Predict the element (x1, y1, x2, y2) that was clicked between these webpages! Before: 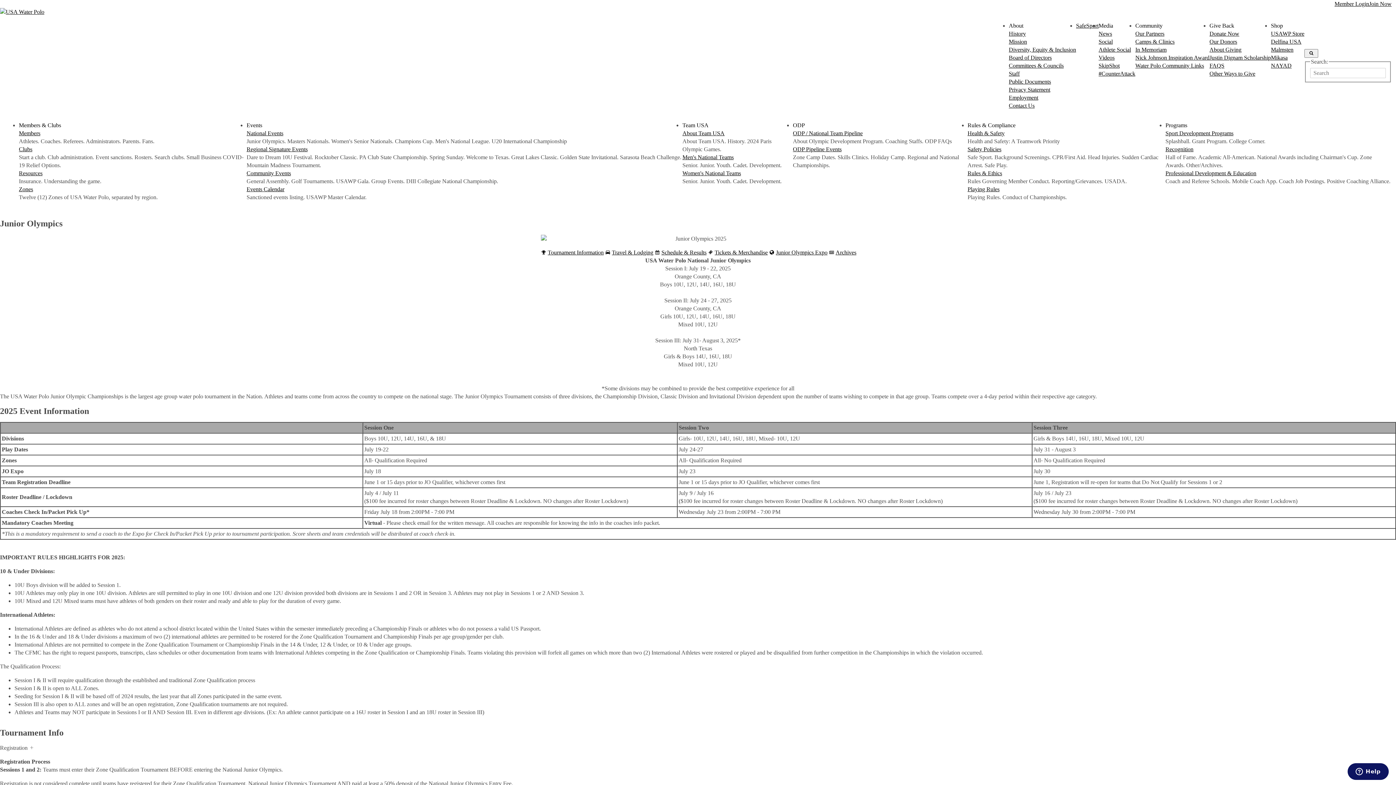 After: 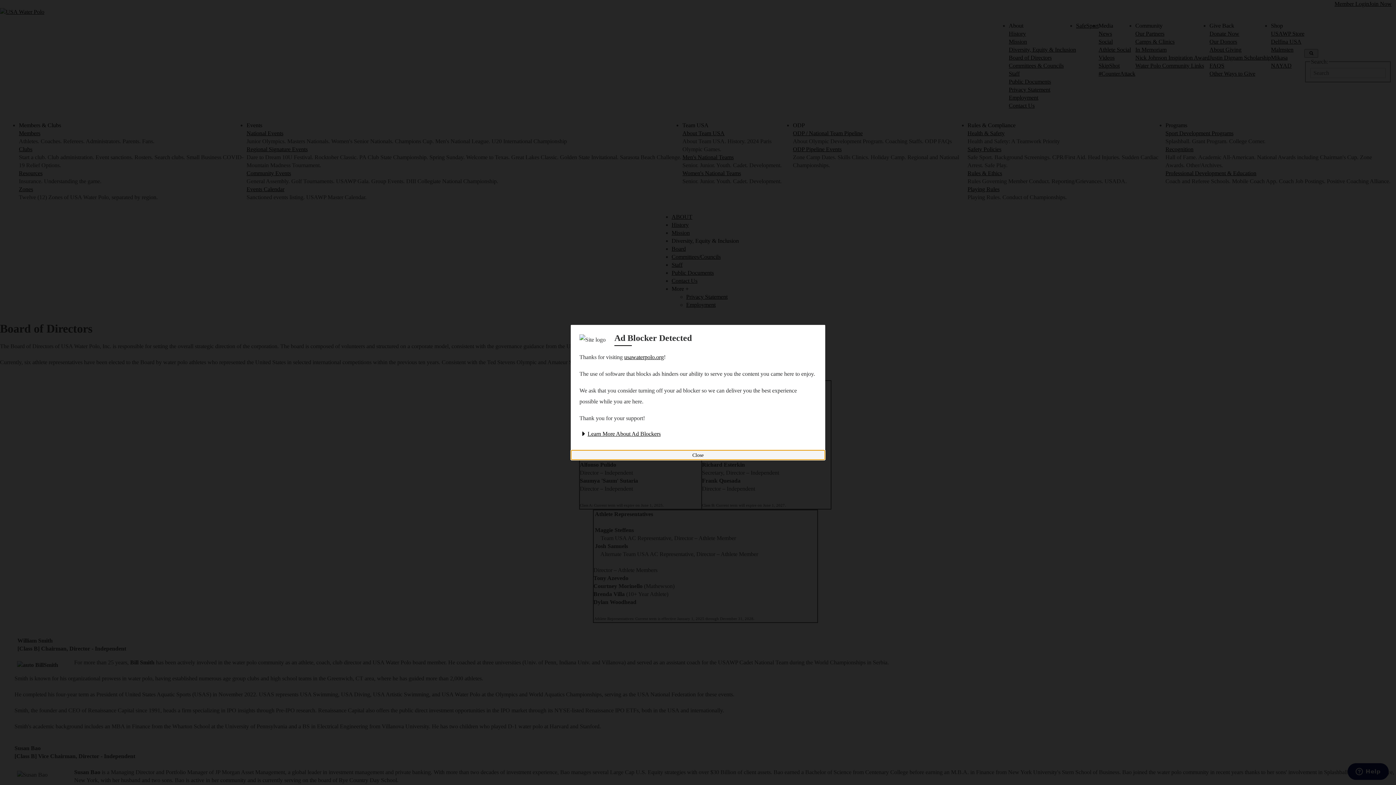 Action: label: History Board of Directors bbox: (1009, 54, 1052, 60)